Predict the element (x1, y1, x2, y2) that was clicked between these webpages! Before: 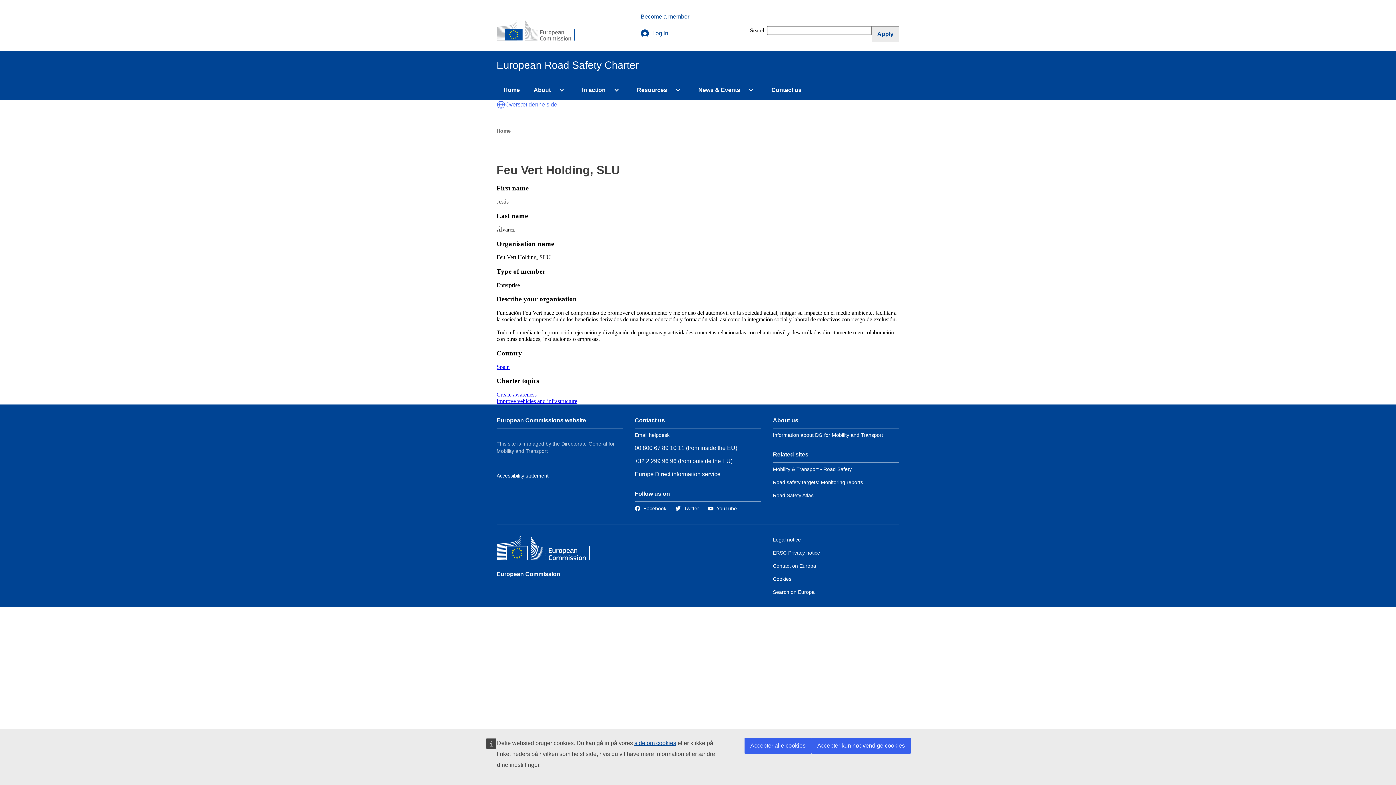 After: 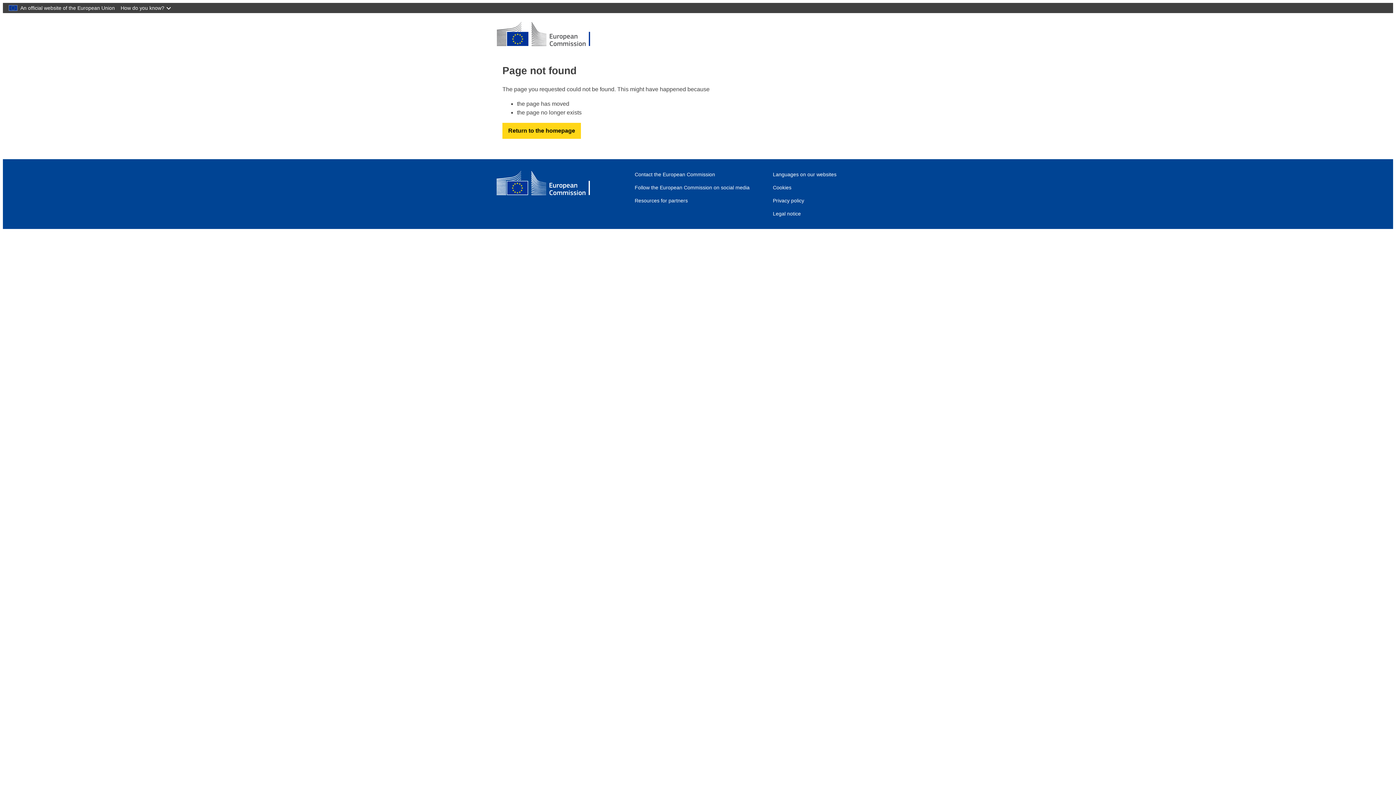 Action: bbox: (773, 576, 791, 582) label: Cookies